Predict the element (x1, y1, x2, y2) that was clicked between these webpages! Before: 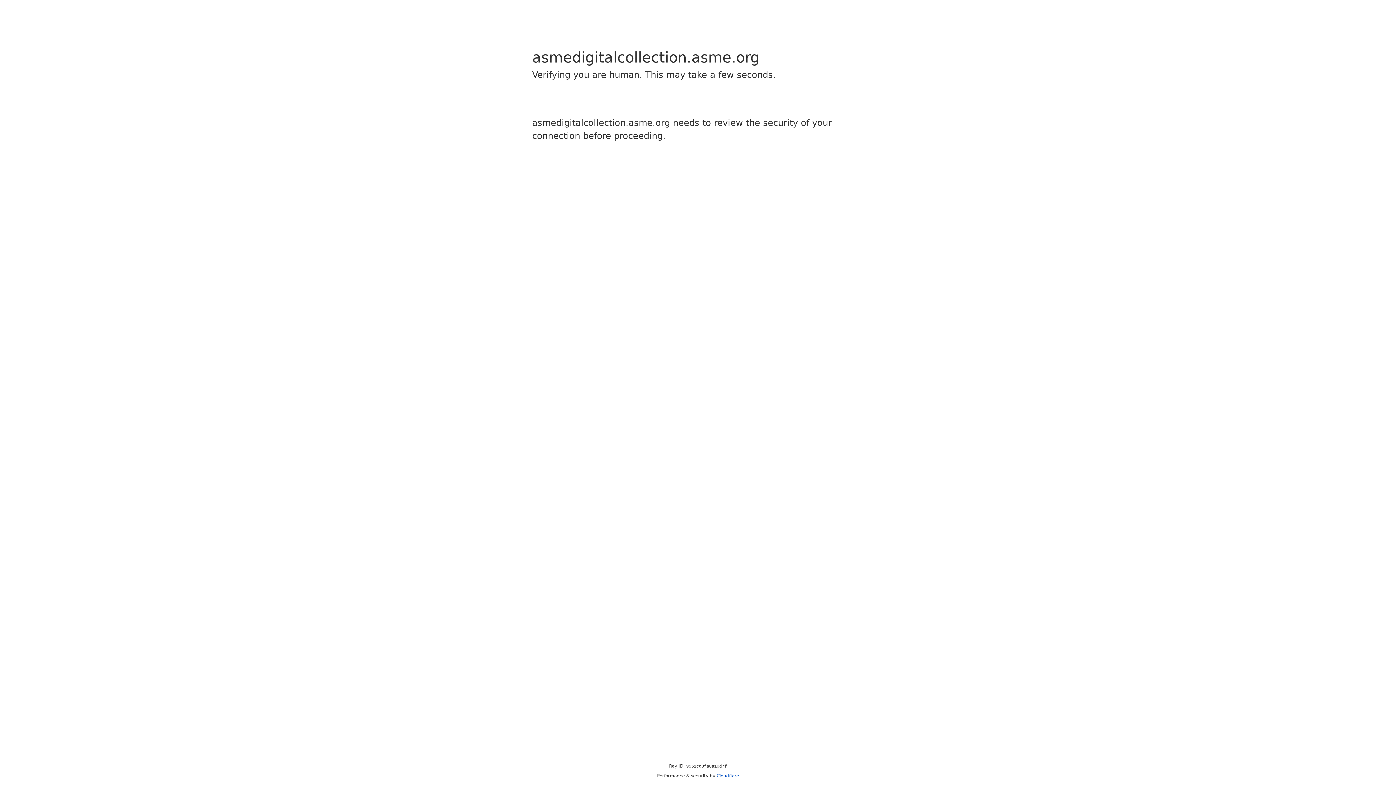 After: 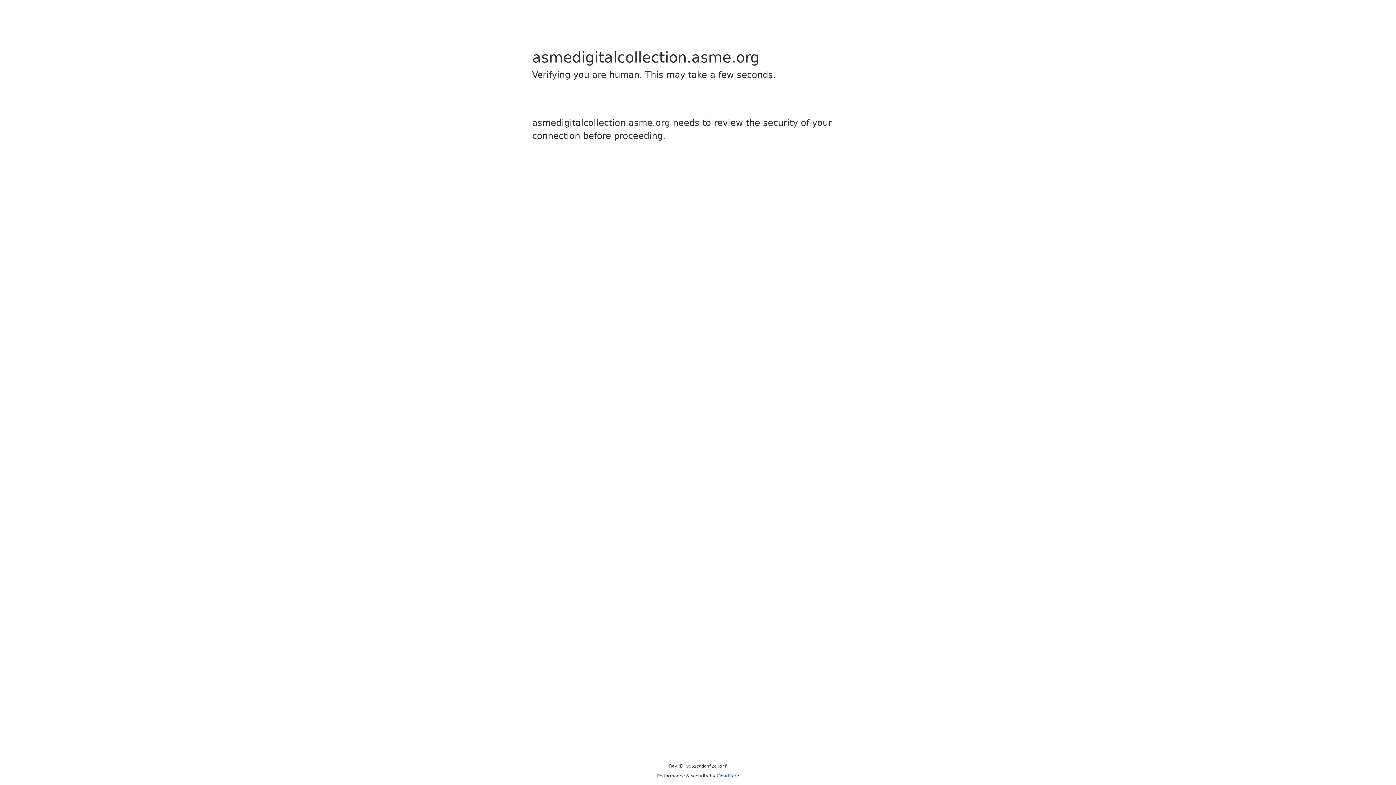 Action: bbox: (716, 773, 739, 778) label: Cloudflare